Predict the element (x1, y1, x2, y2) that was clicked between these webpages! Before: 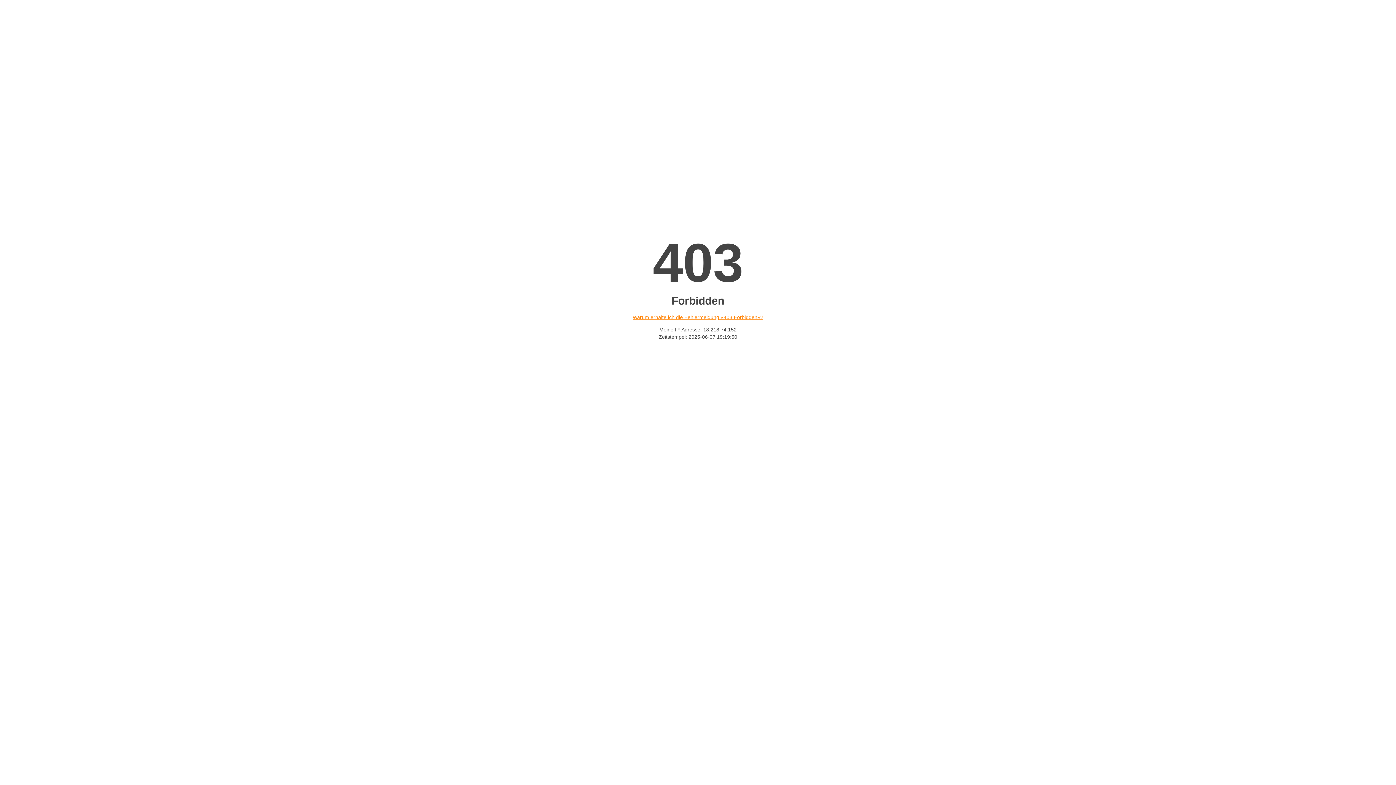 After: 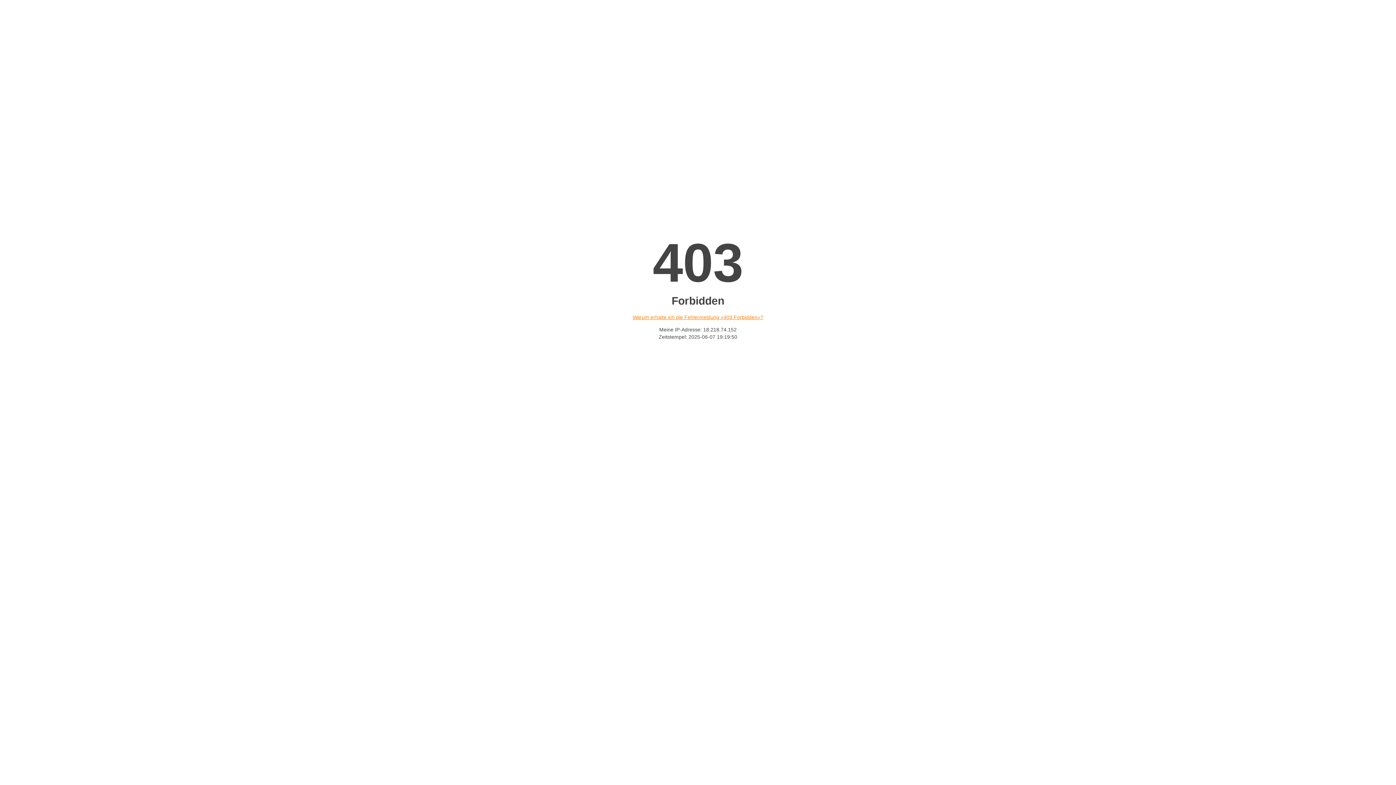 Action: label: Warum erhalte ich die Fehlermeldung «403 Forbidden»? bbox: (632, 314, 763, 320)